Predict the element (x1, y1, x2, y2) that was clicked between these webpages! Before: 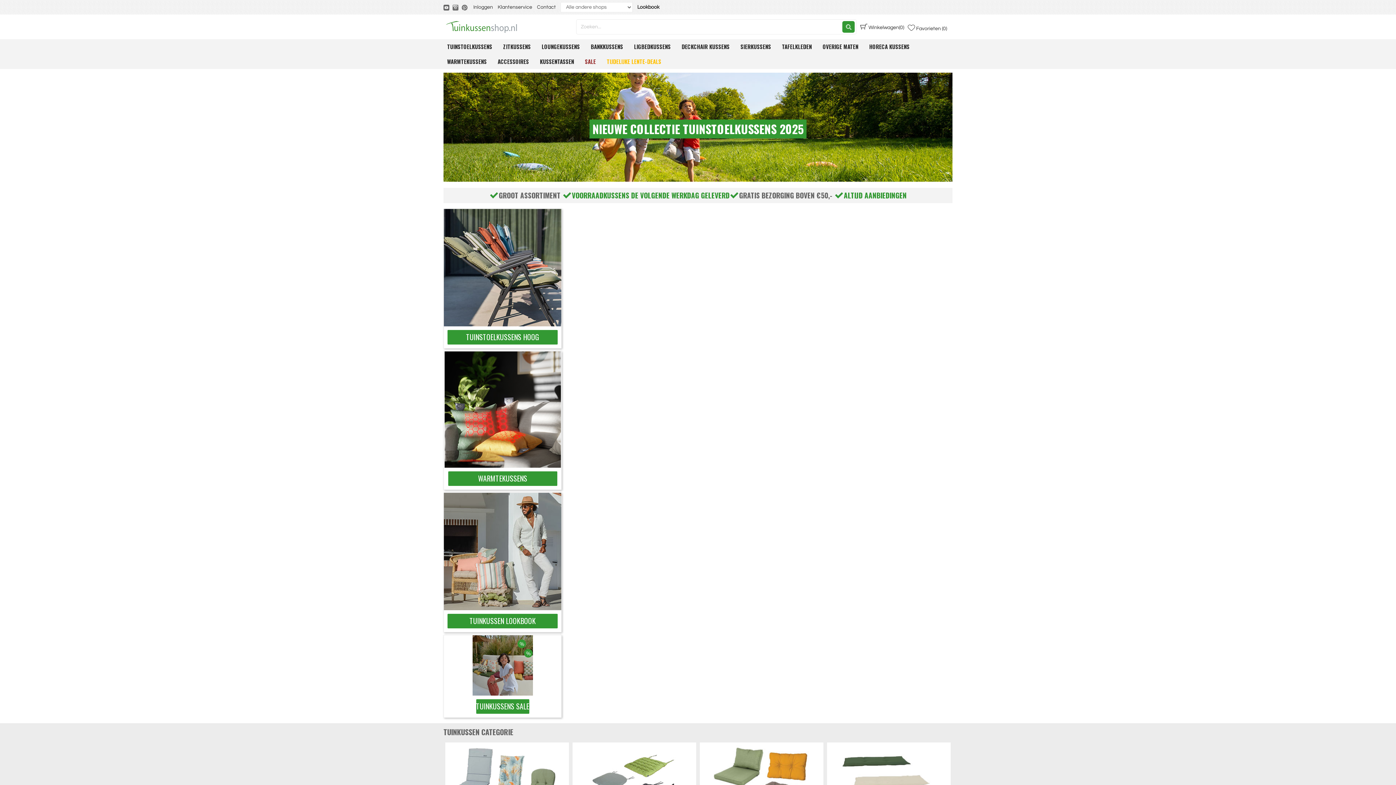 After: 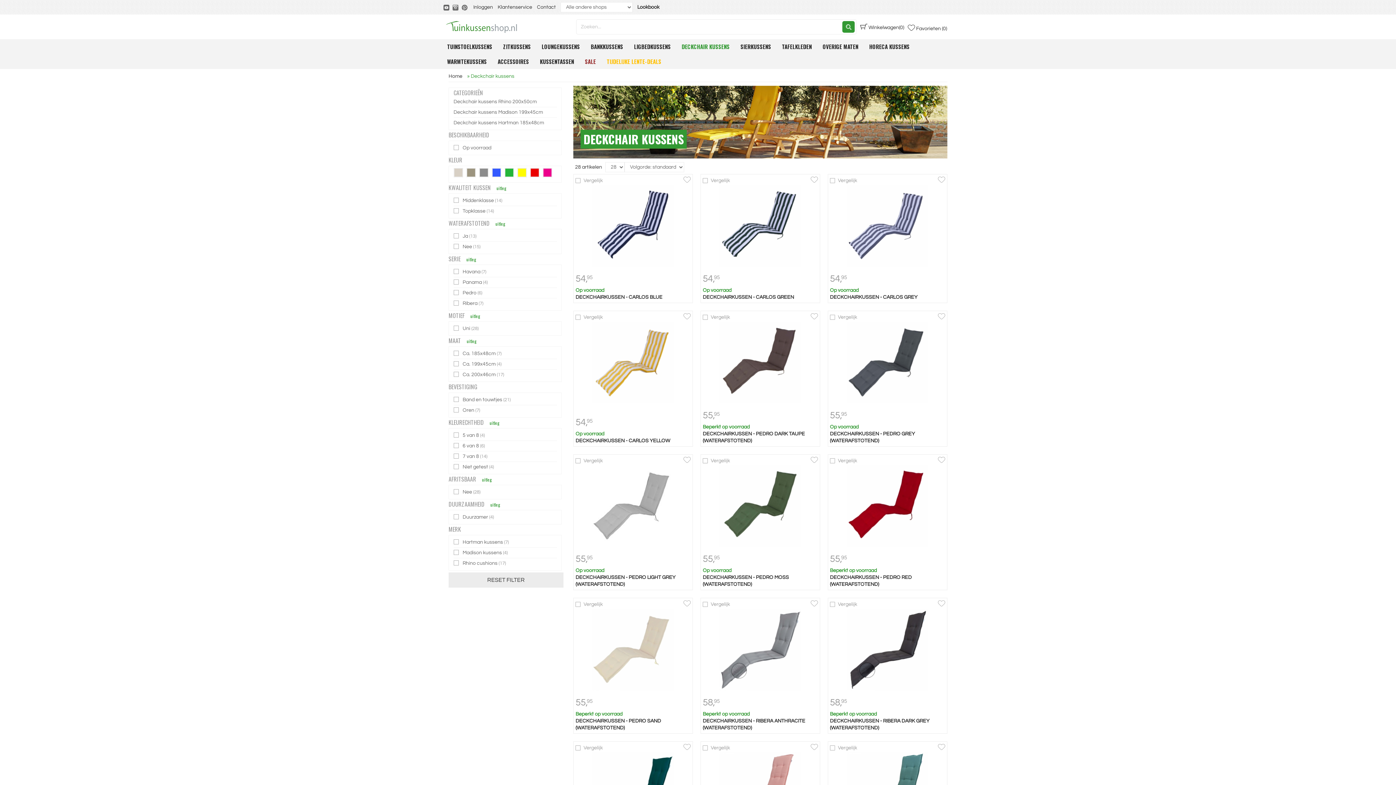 Action: label: DECKCHAIR KUSSENS bbox: (681, 39, 729, 54)